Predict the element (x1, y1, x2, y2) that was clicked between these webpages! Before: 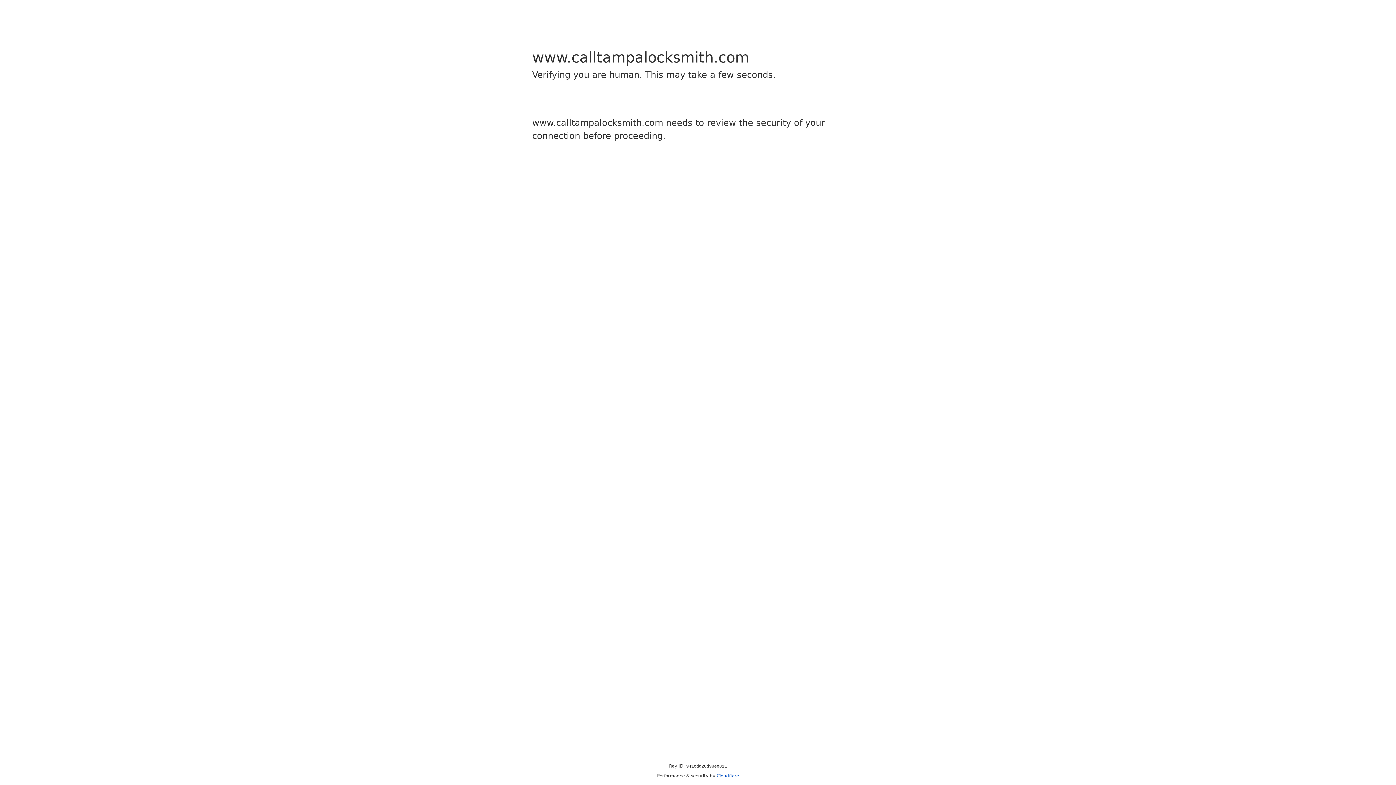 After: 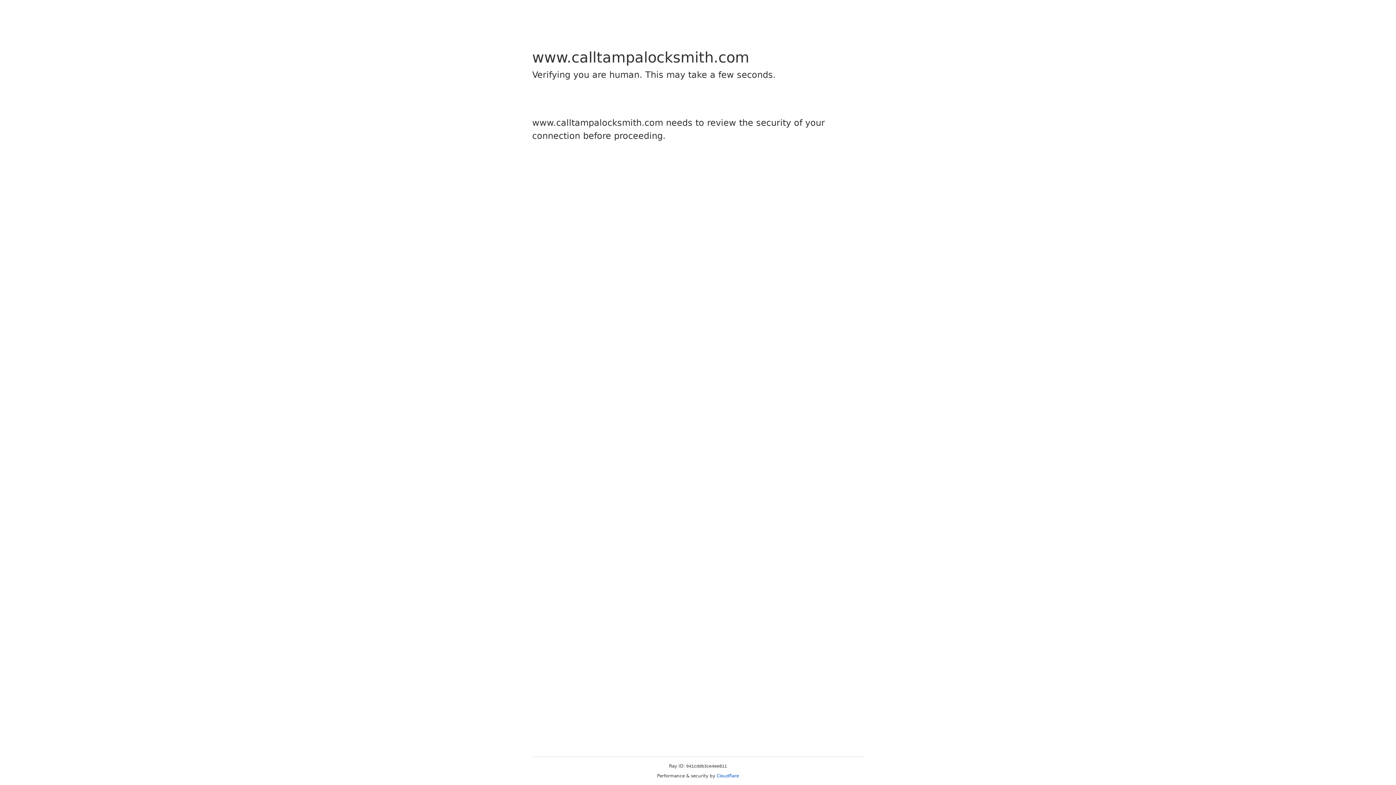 Action: bbox: (716, 773, 739, 778) label: Cloudflare